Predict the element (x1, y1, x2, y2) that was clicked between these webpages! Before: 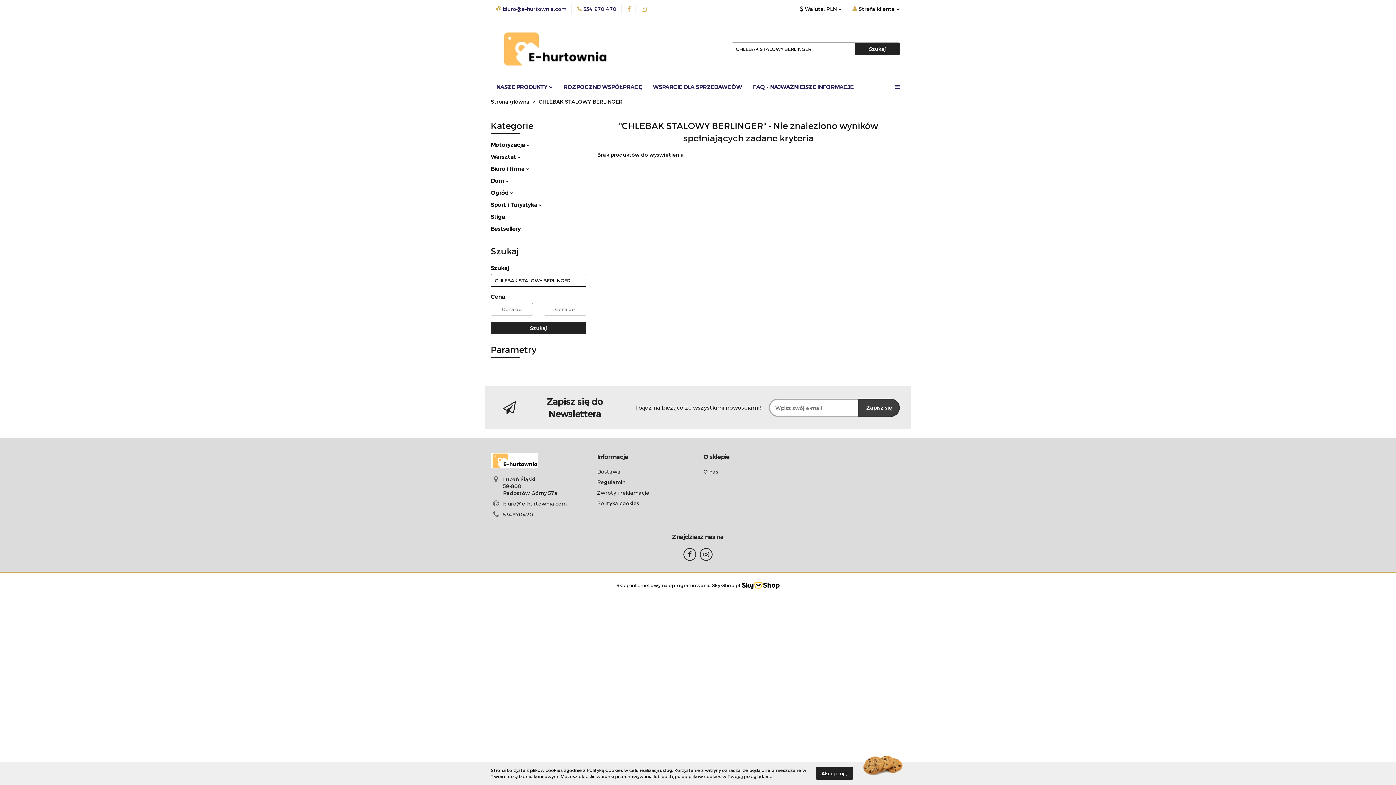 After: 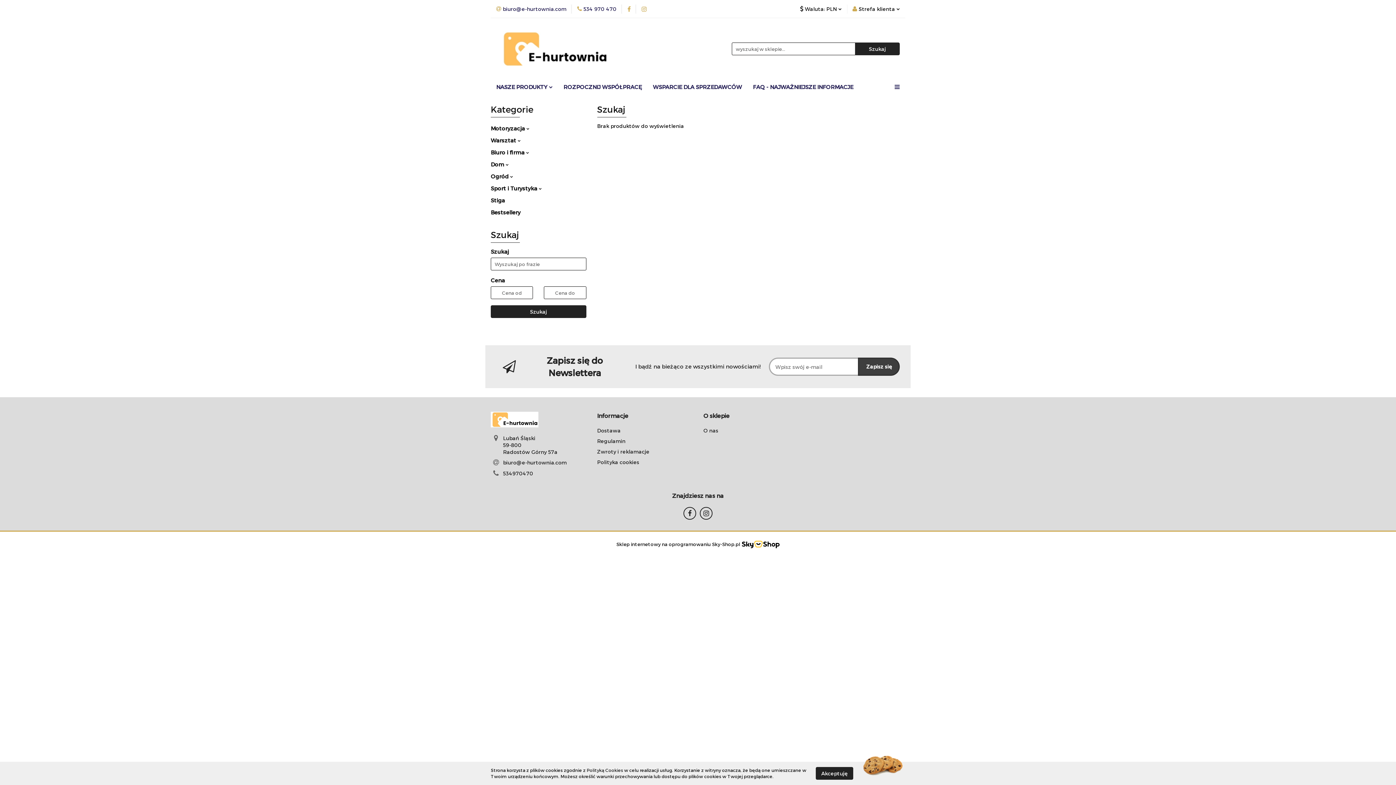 Action: label: CHLEBAK STALOWY BERLINGER bbox: (538, 94, 622, 109)